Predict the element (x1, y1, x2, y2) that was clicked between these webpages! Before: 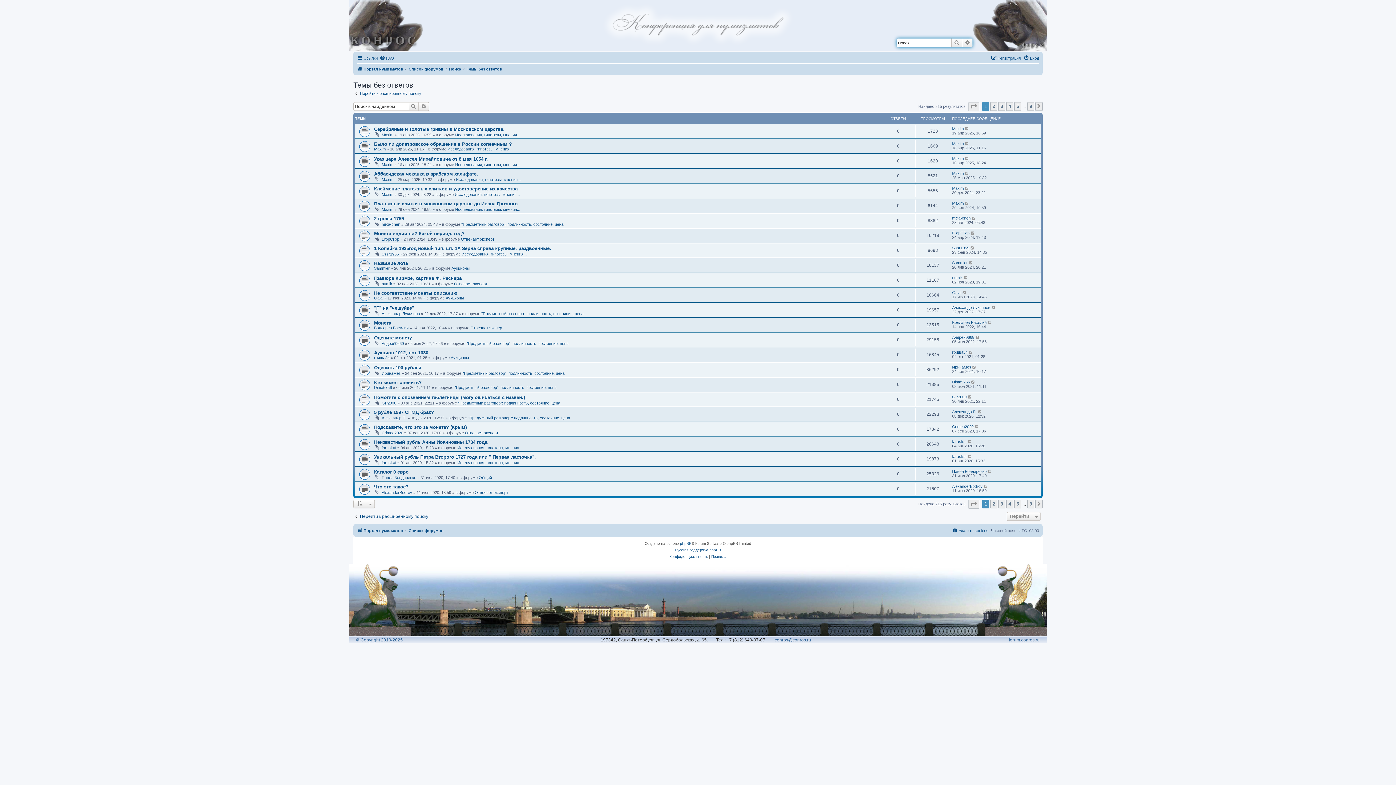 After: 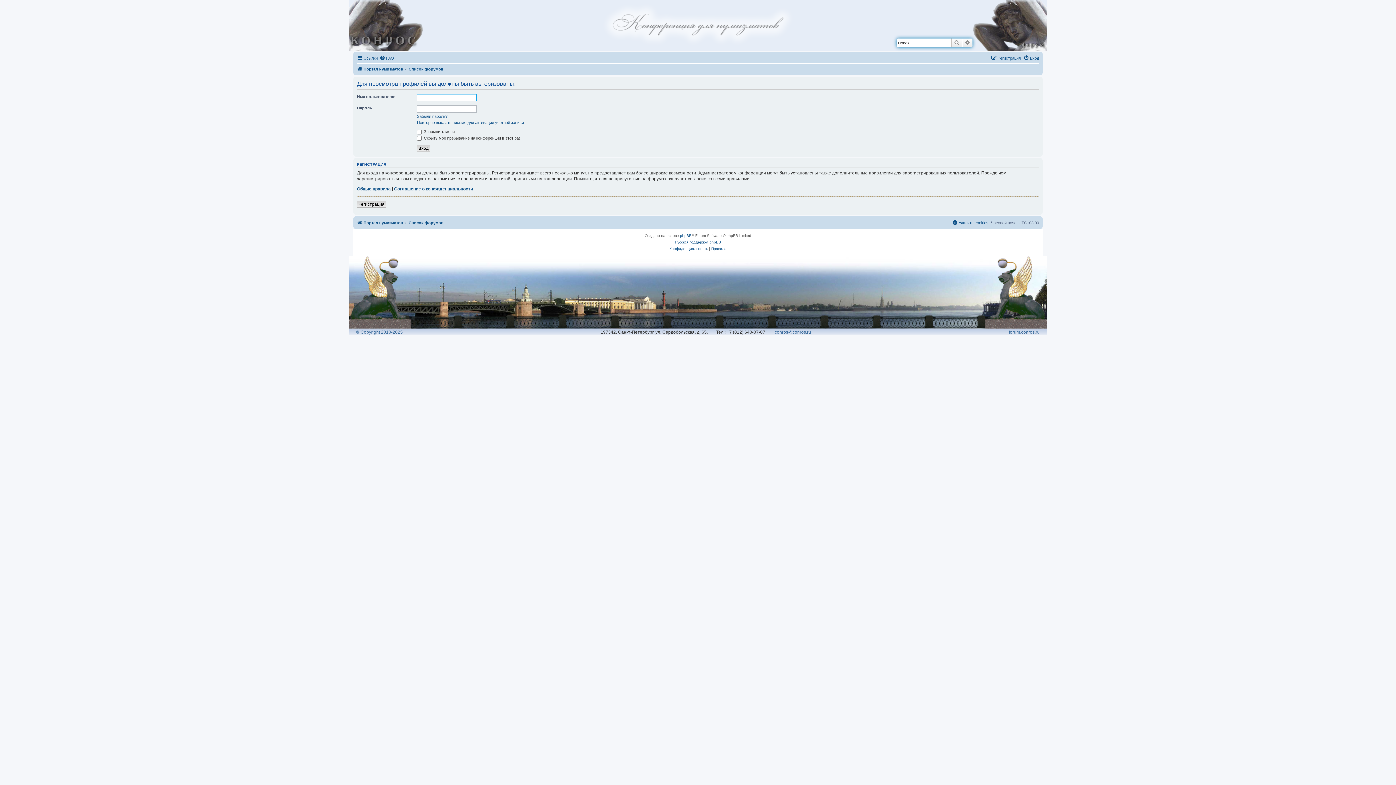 Action: bbox: (952, 141, 964, 145) label: Maxim